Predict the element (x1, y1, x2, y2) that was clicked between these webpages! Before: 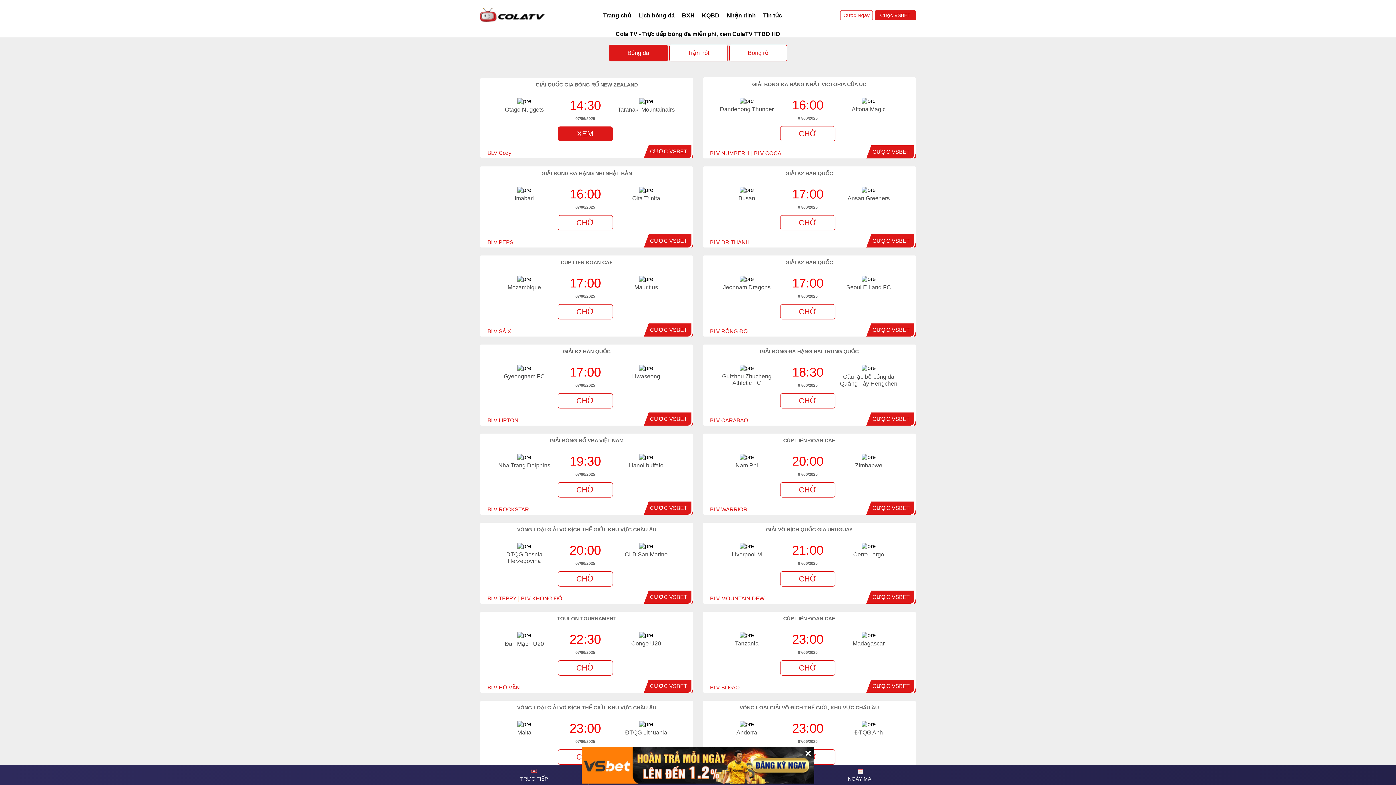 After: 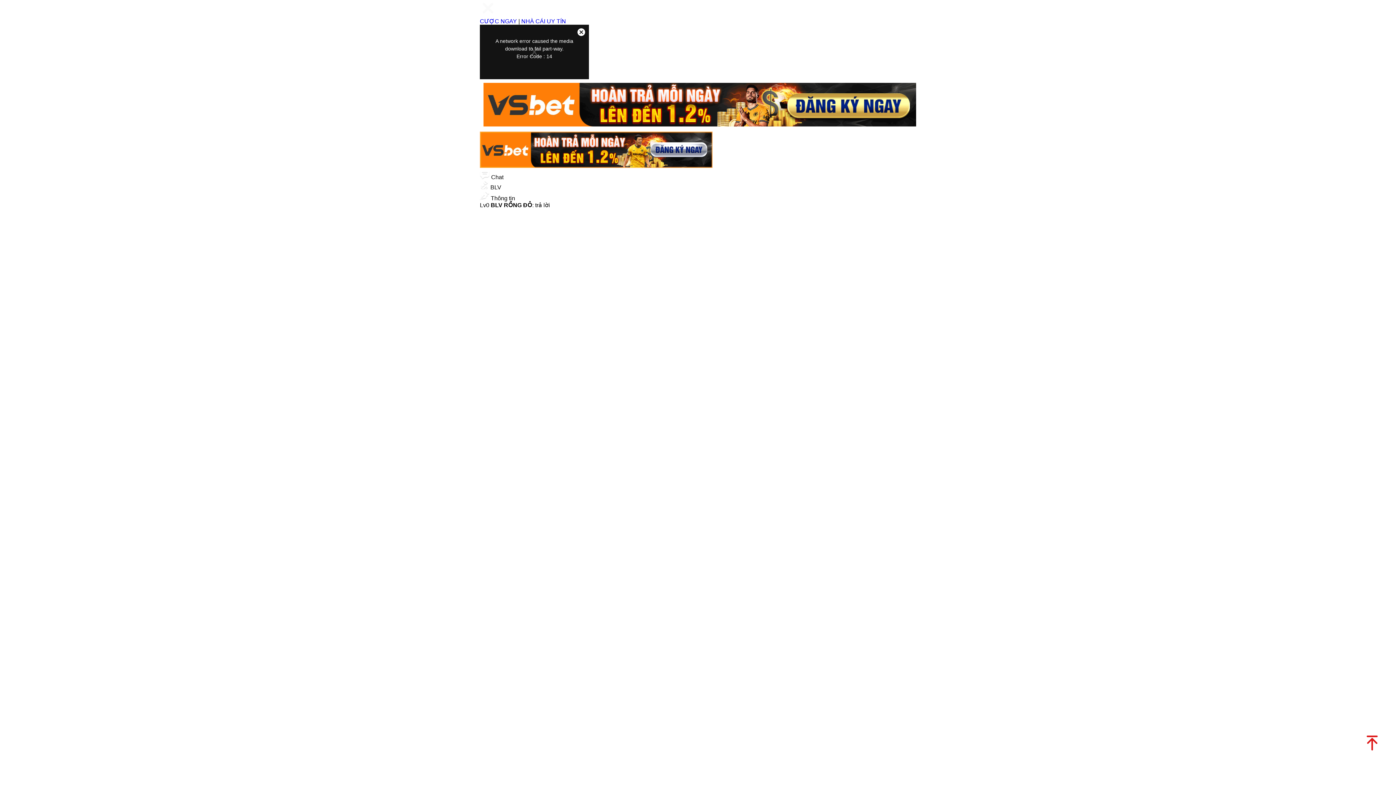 Action: label: BLV RỒNG ĐỎ bbox: (710, 328, 748, 334)